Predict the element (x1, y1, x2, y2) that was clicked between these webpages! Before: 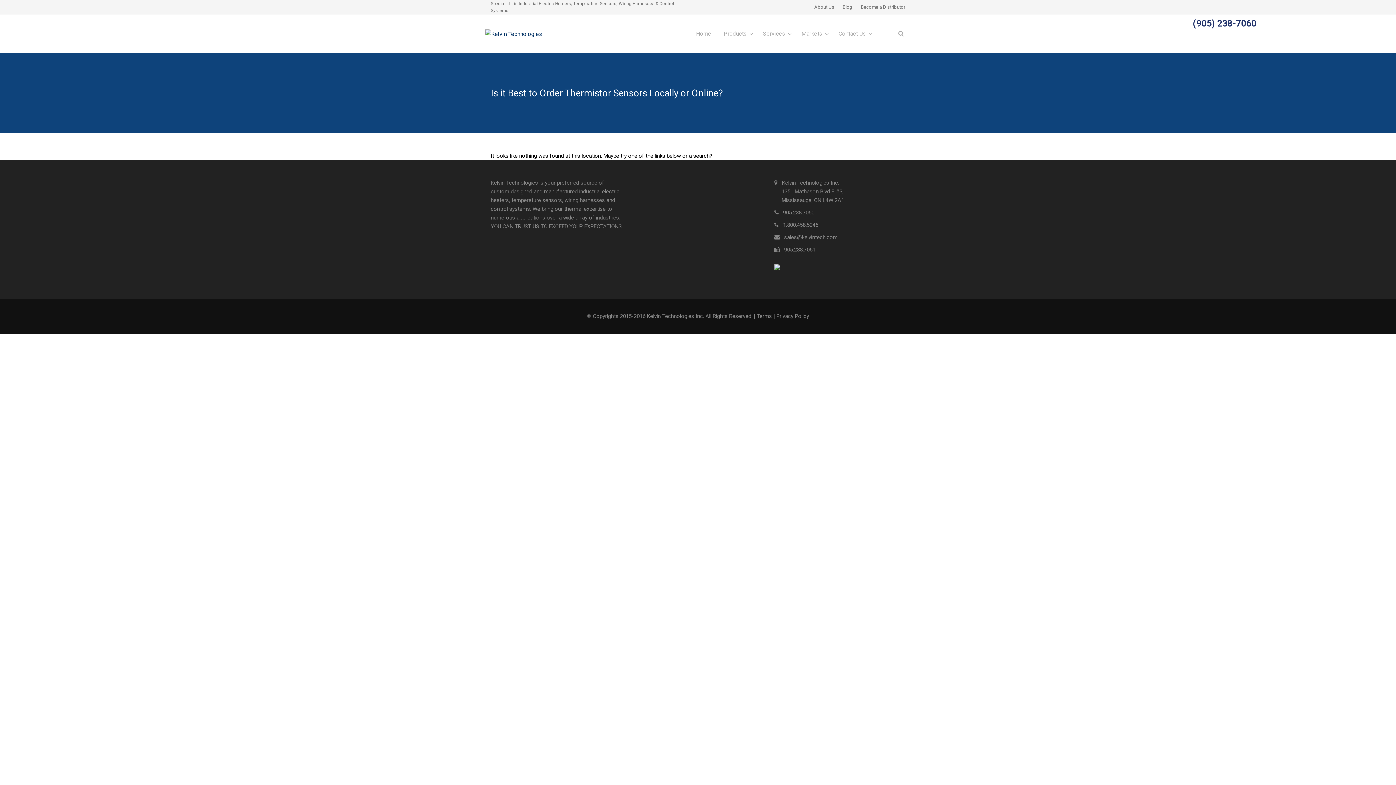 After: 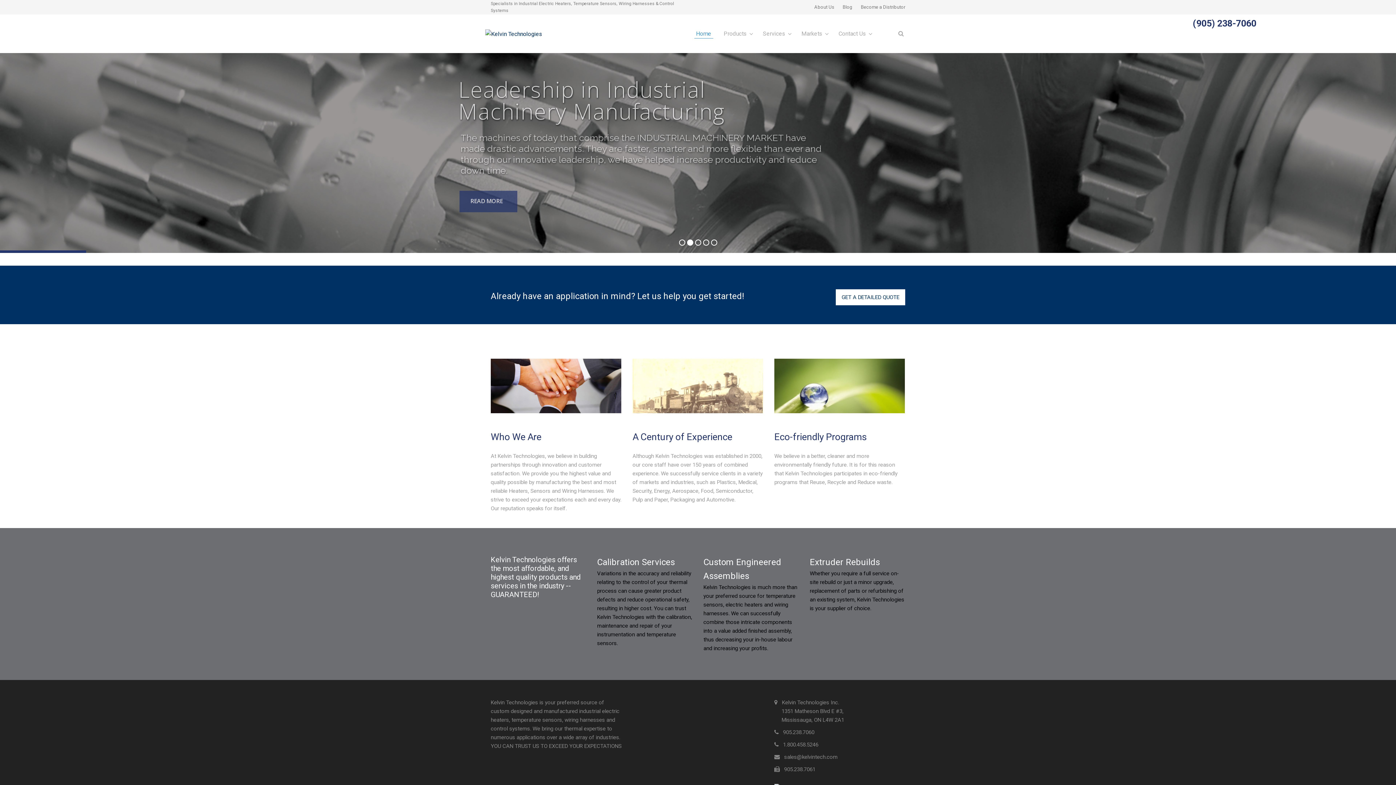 Action: label: Home bbox: (696, 14, 711, 53)